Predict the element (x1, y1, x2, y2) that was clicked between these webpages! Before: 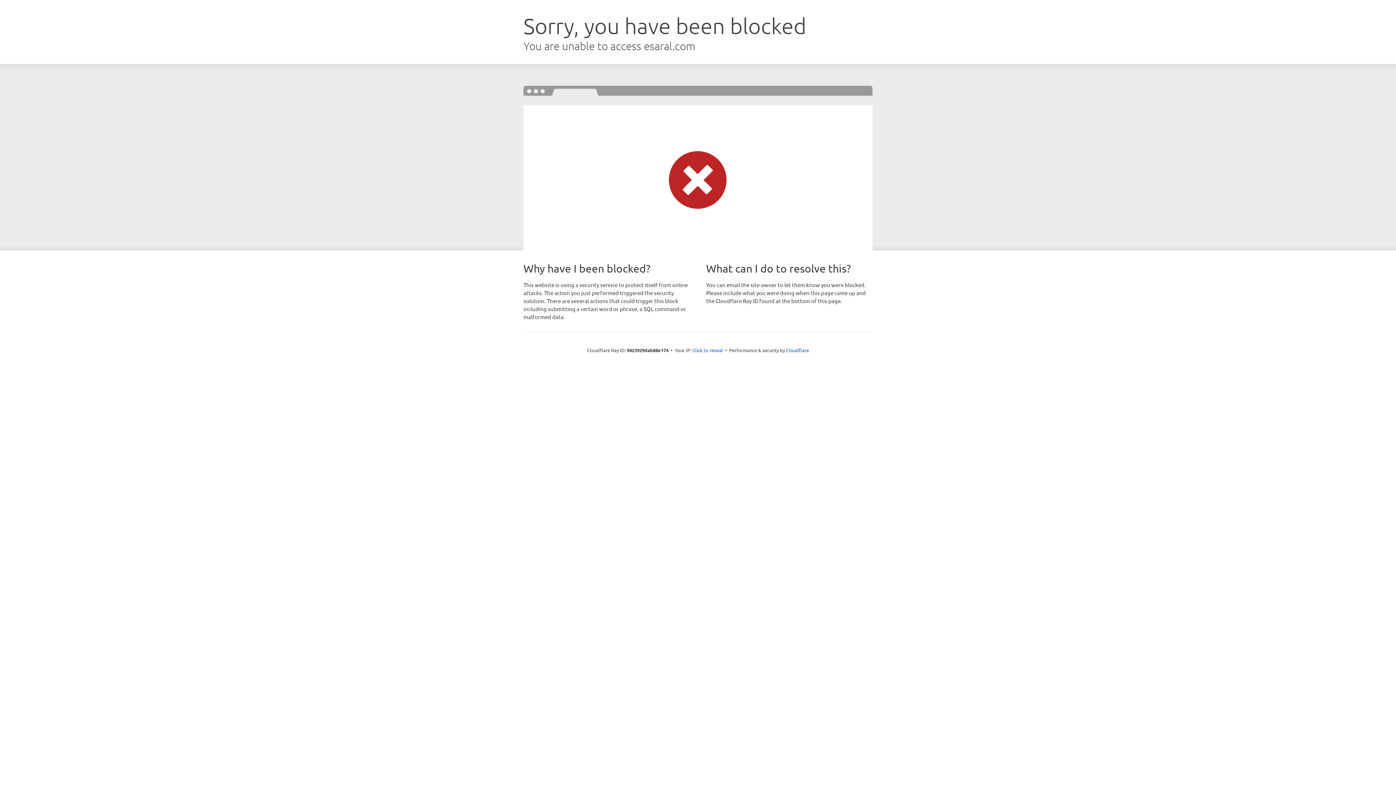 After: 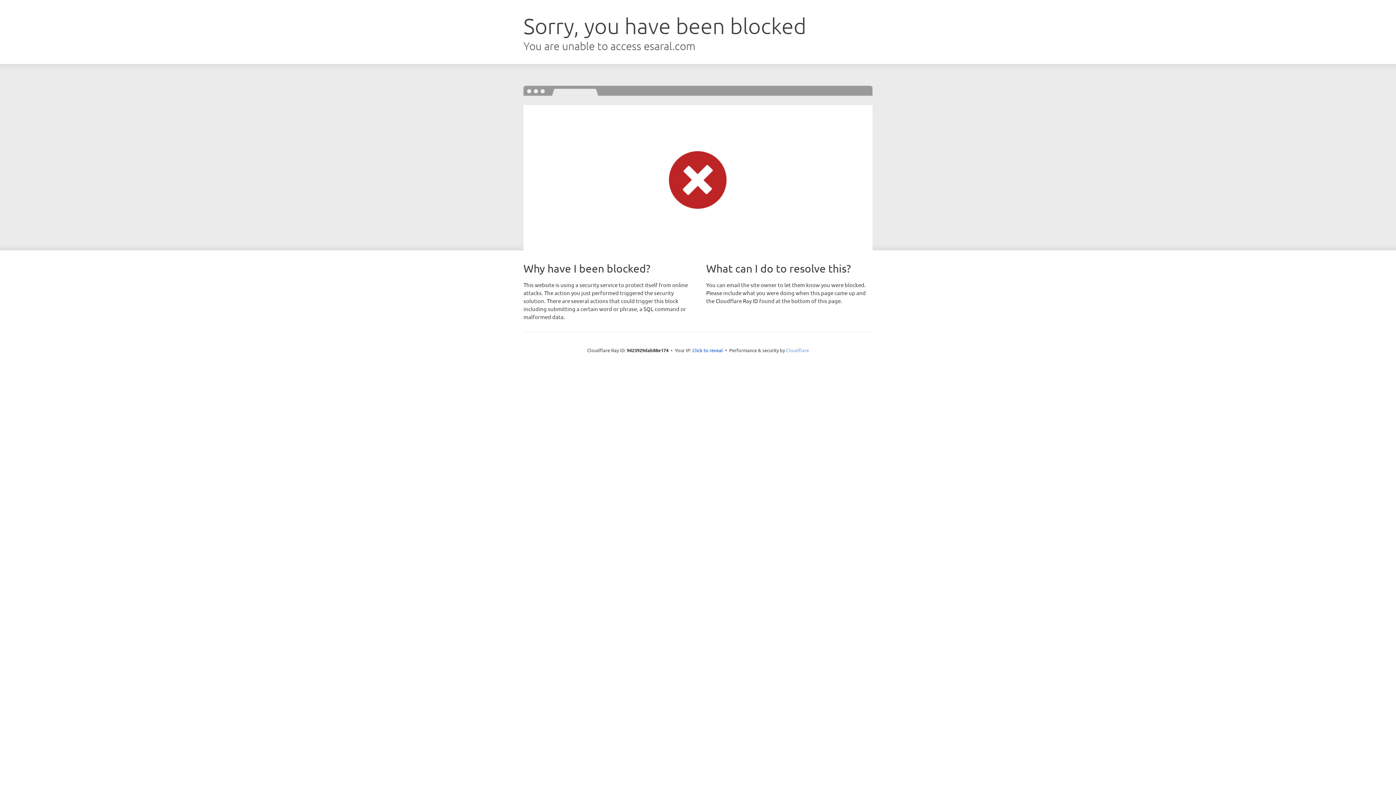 Action: label: Cloudflare bbox: (786, 347, 809, 353)